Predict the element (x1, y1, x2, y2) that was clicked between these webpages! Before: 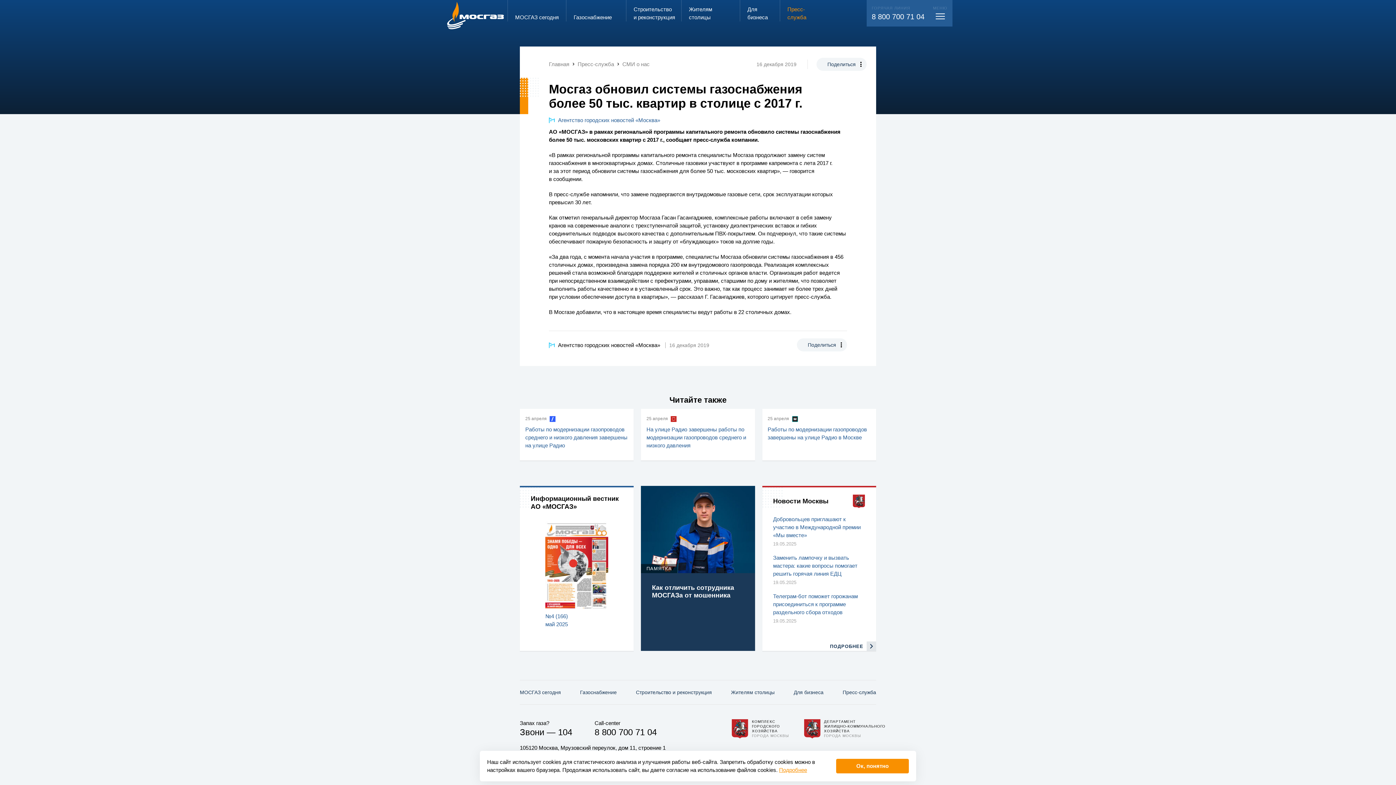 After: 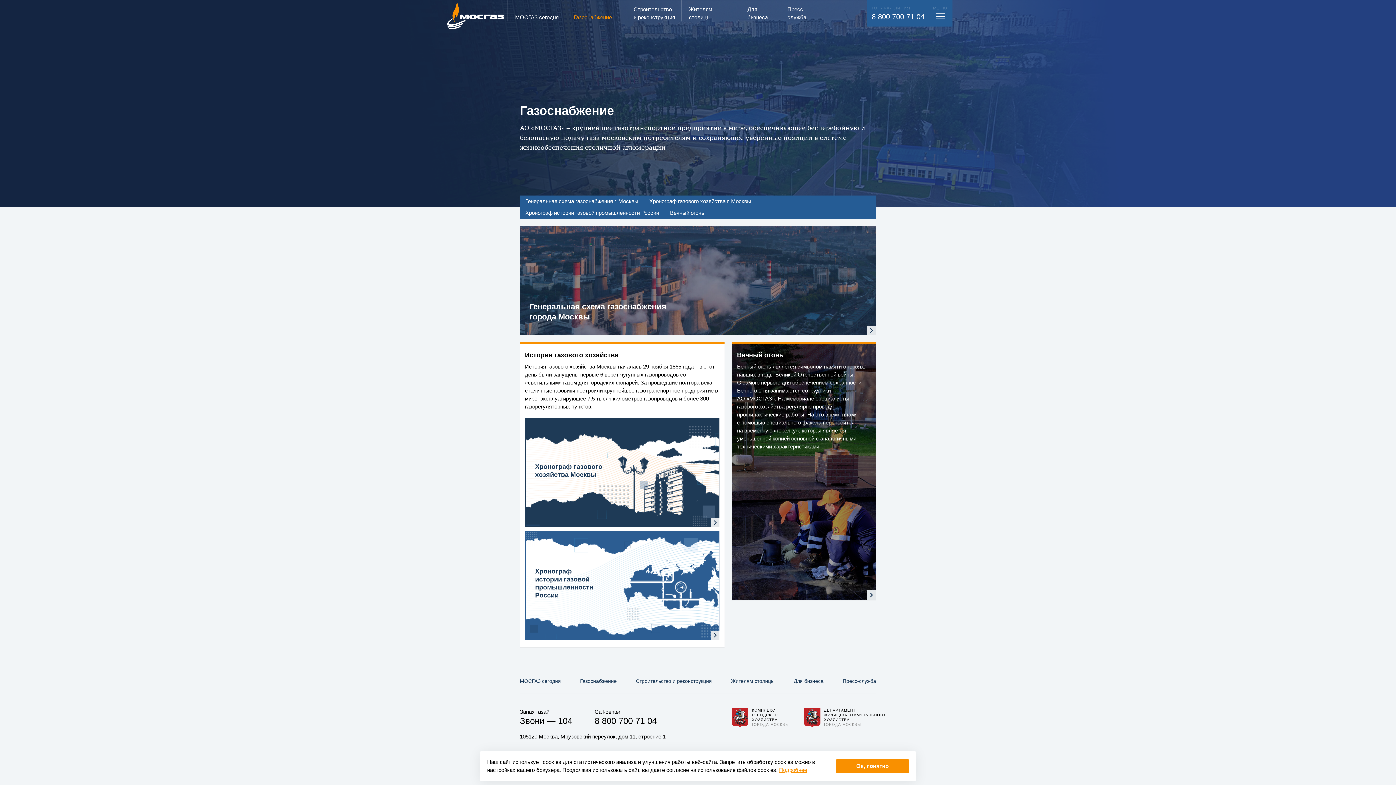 Action: bbox: (580, 689, 616, 695) label: Газо­снабжение